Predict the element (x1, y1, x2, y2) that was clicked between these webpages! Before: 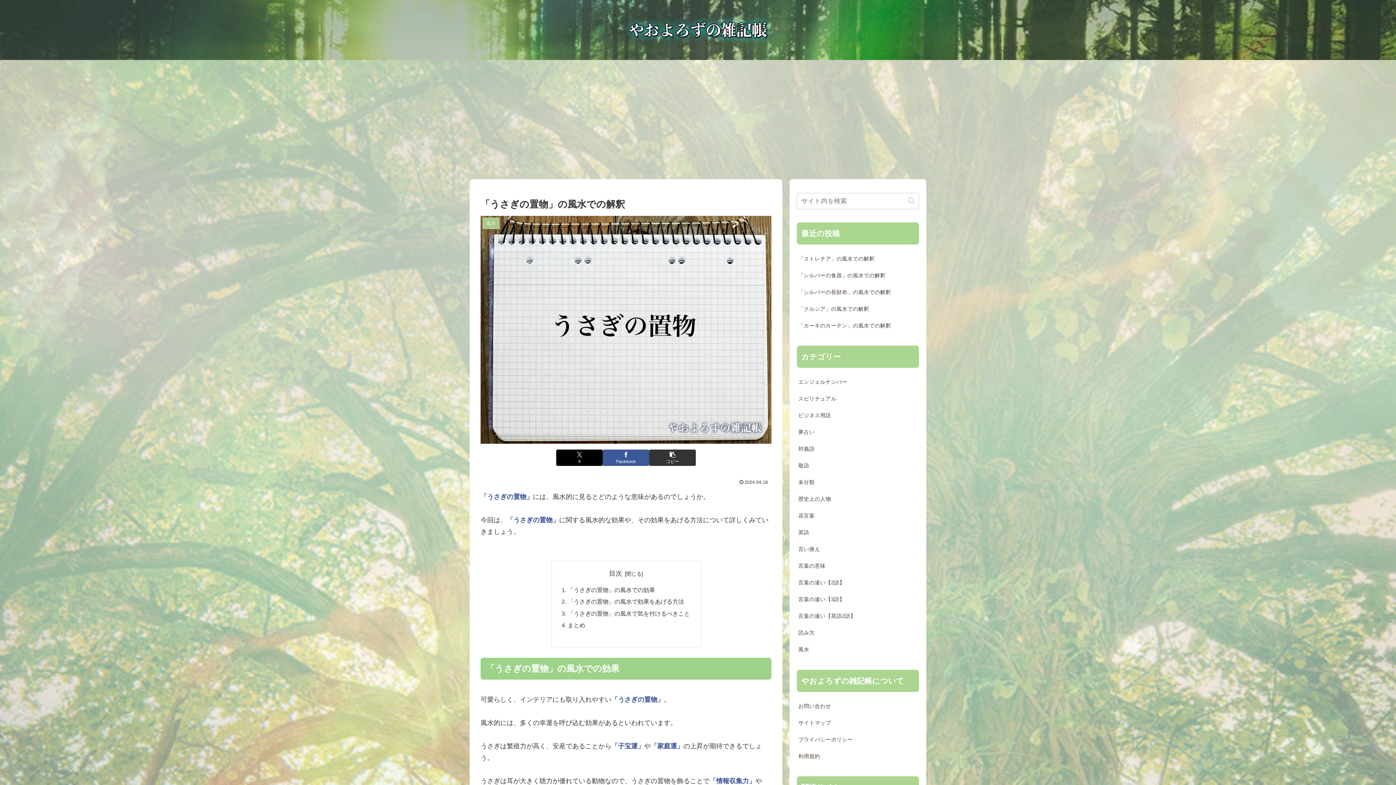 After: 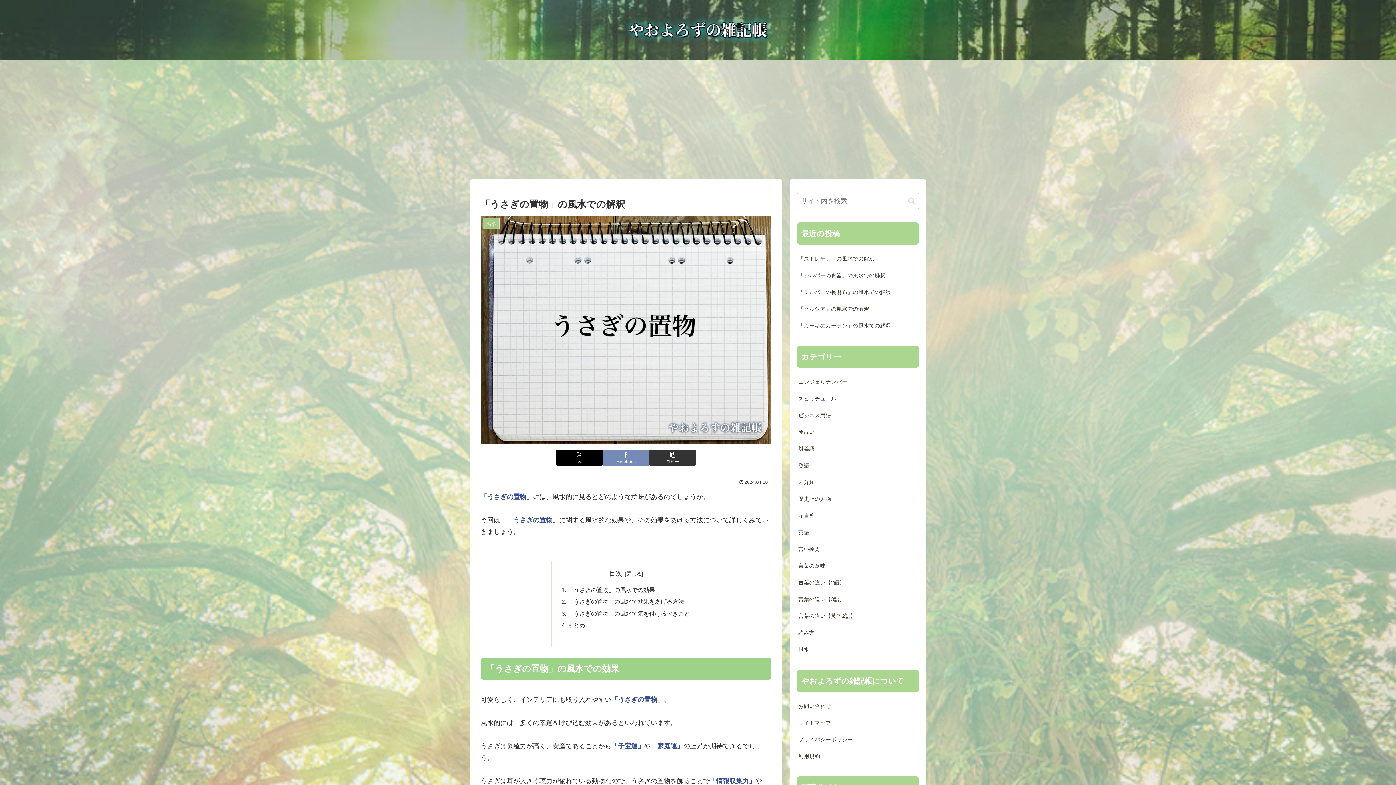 Action: bbox: (602, 449, 649, 466) label: Facebookでシェア